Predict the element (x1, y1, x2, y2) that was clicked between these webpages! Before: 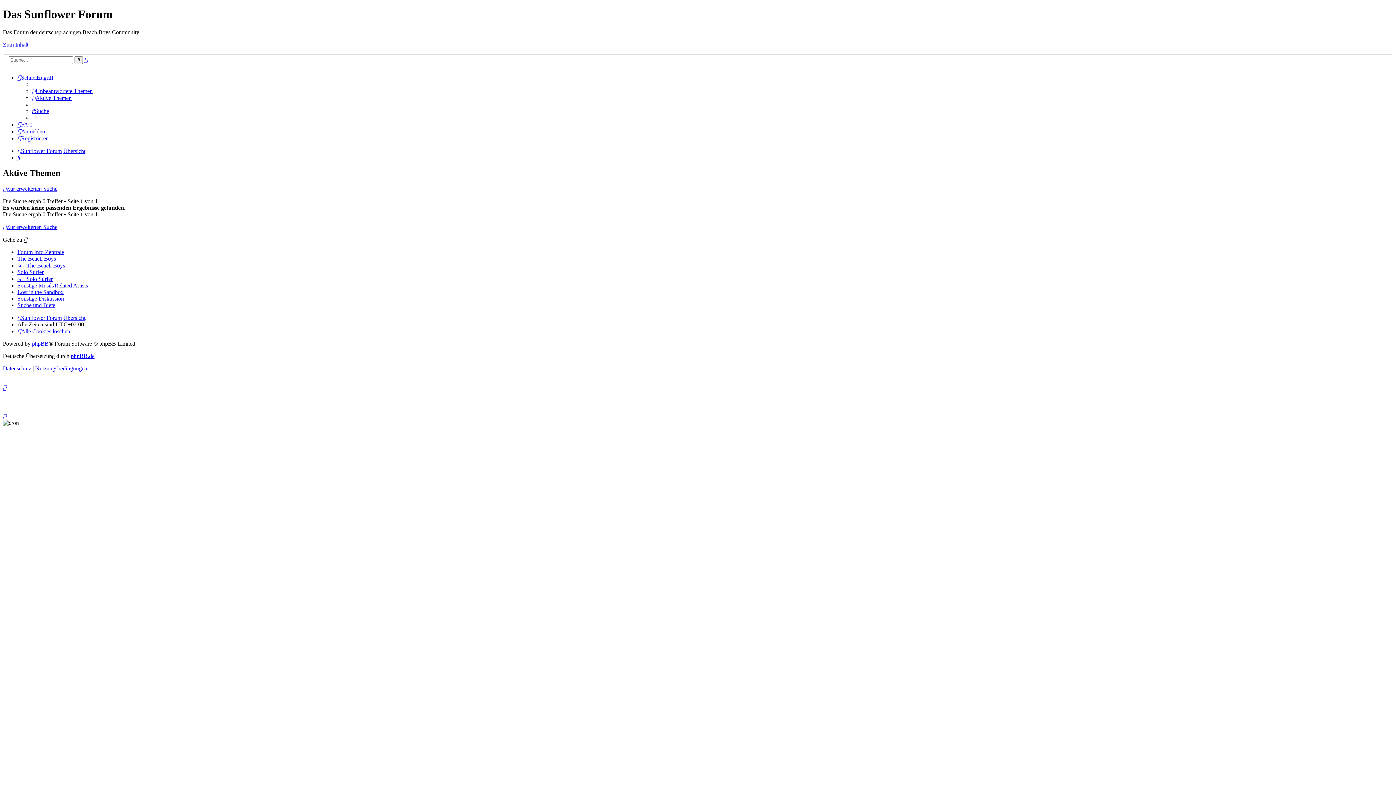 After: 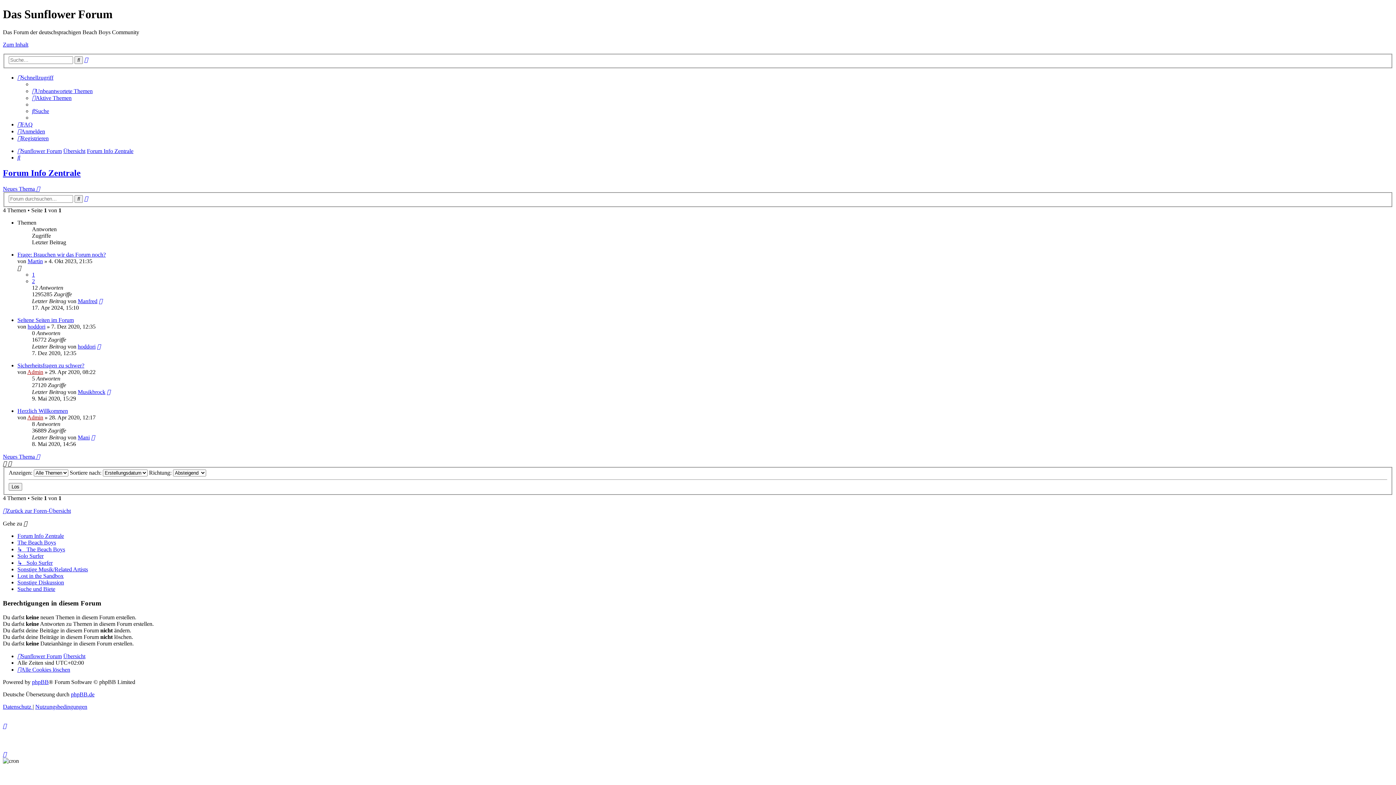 Action: bbox: (17, 249, 64, 255) label: Forum Info Zentrale